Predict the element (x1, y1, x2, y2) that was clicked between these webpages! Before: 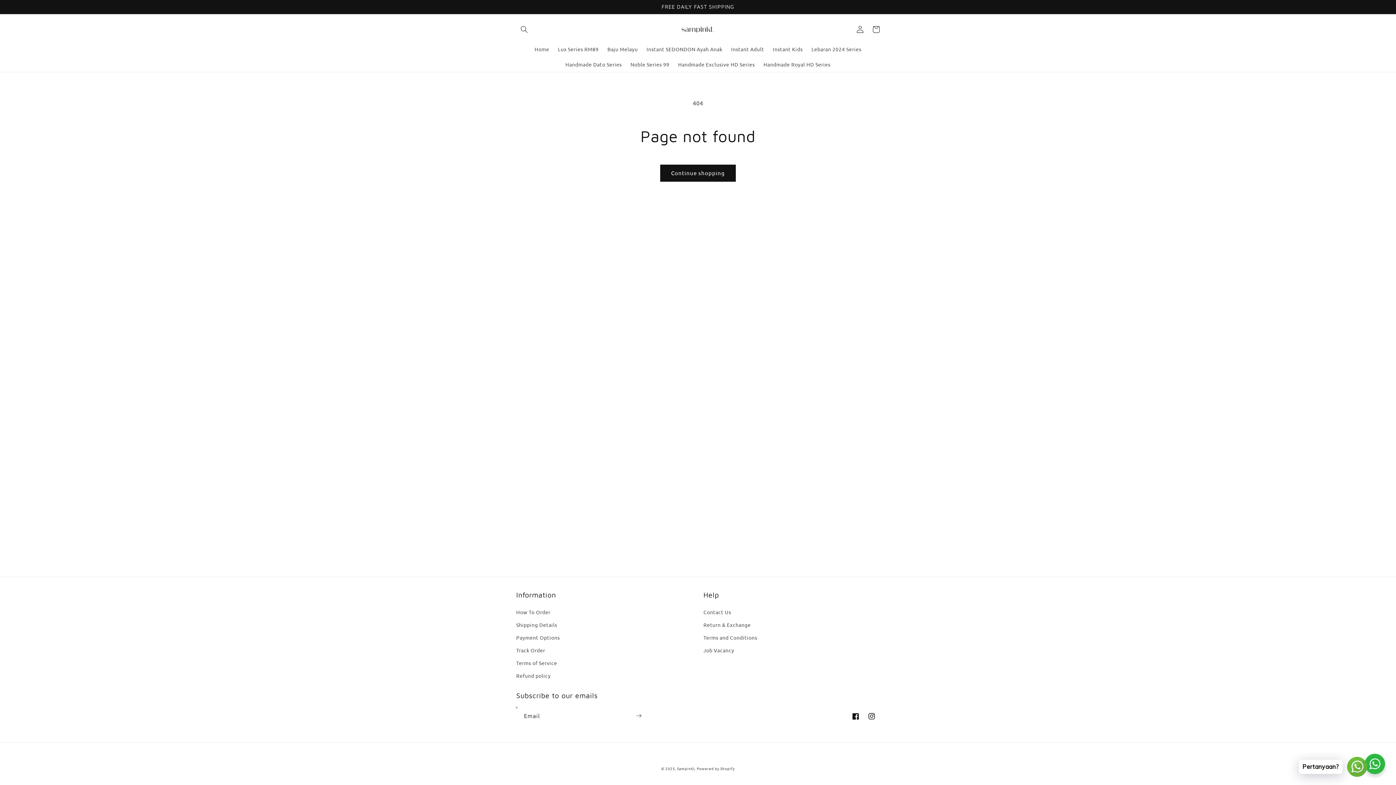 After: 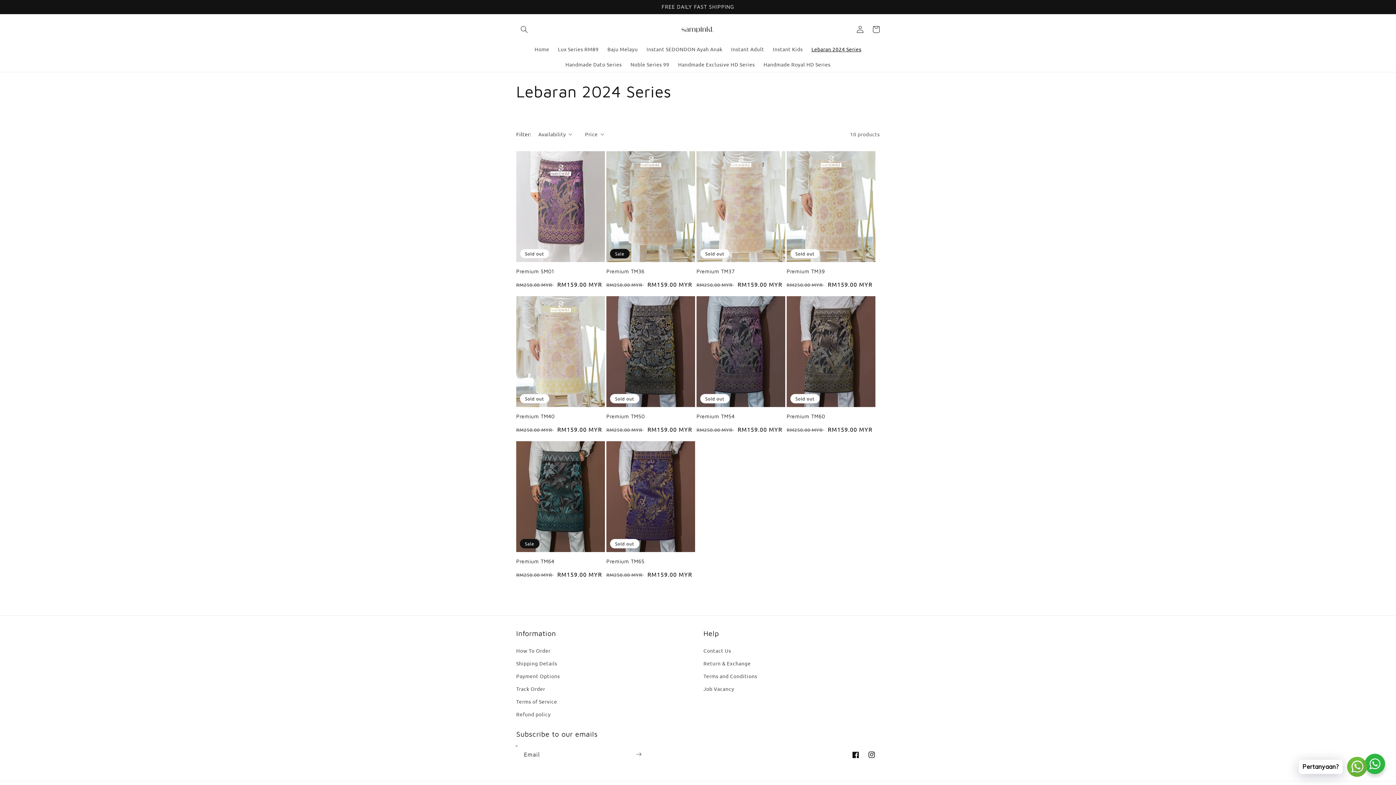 Action: bbox: (807, 41, 866, 56) label: Lebaran 2024 Series